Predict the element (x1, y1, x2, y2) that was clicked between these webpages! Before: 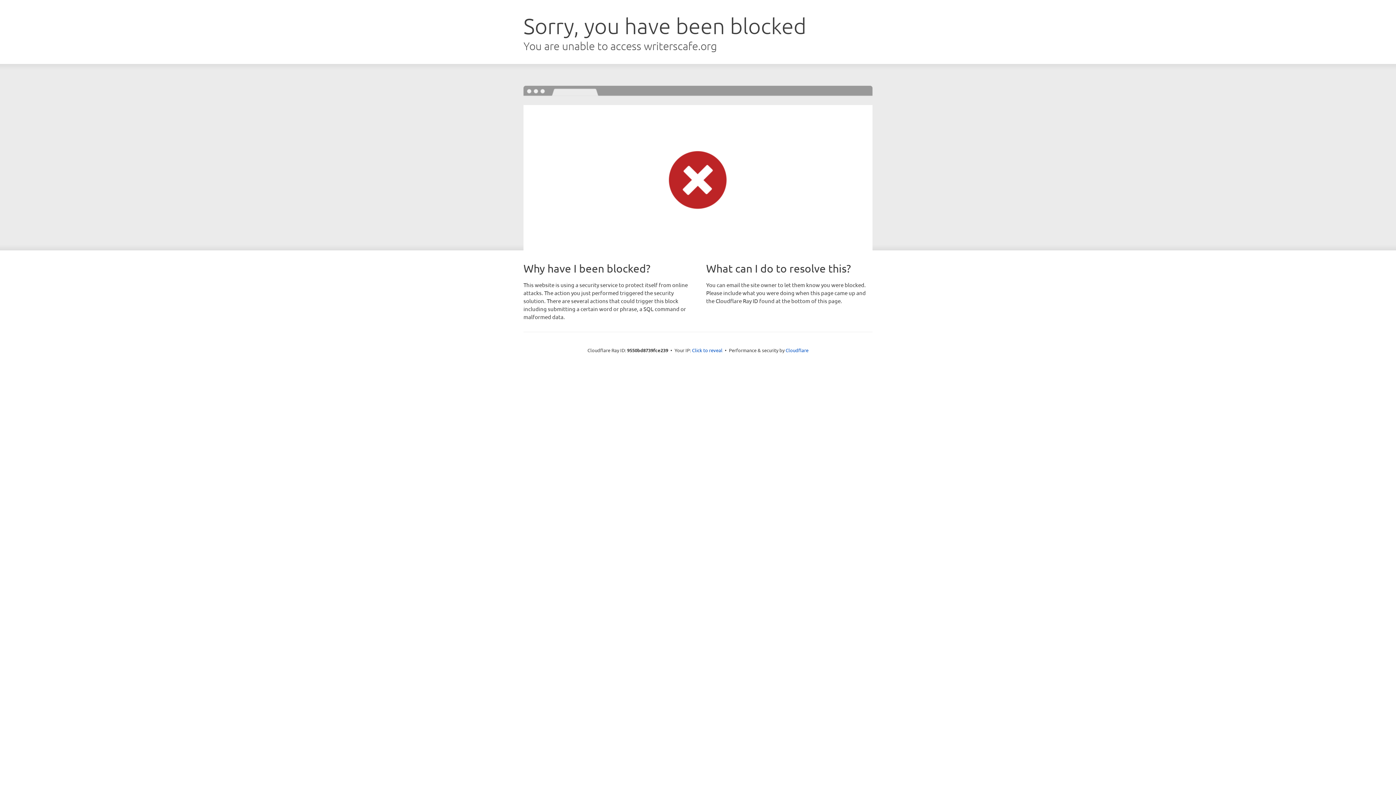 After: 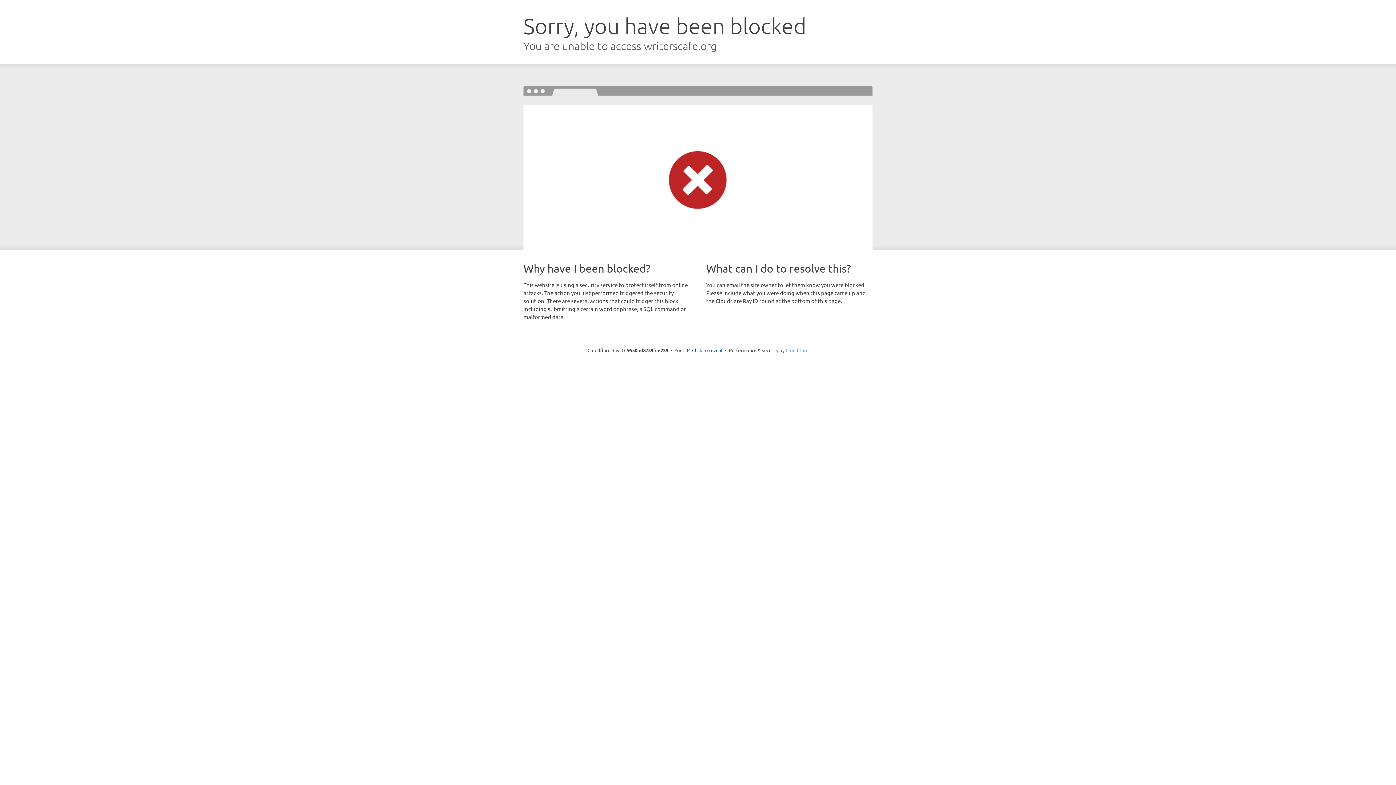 Action: bbox: (785, 347, 808, 353) label: Cloudflare